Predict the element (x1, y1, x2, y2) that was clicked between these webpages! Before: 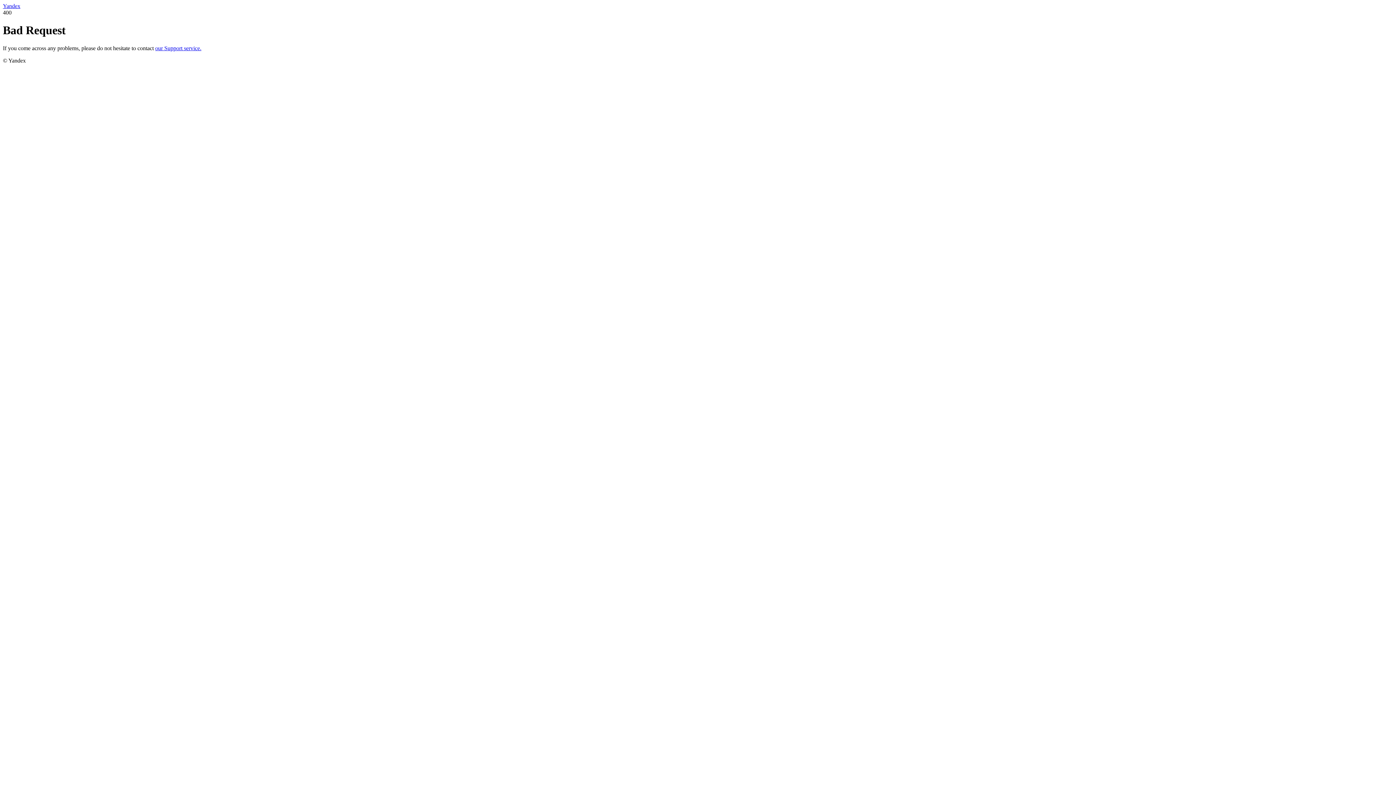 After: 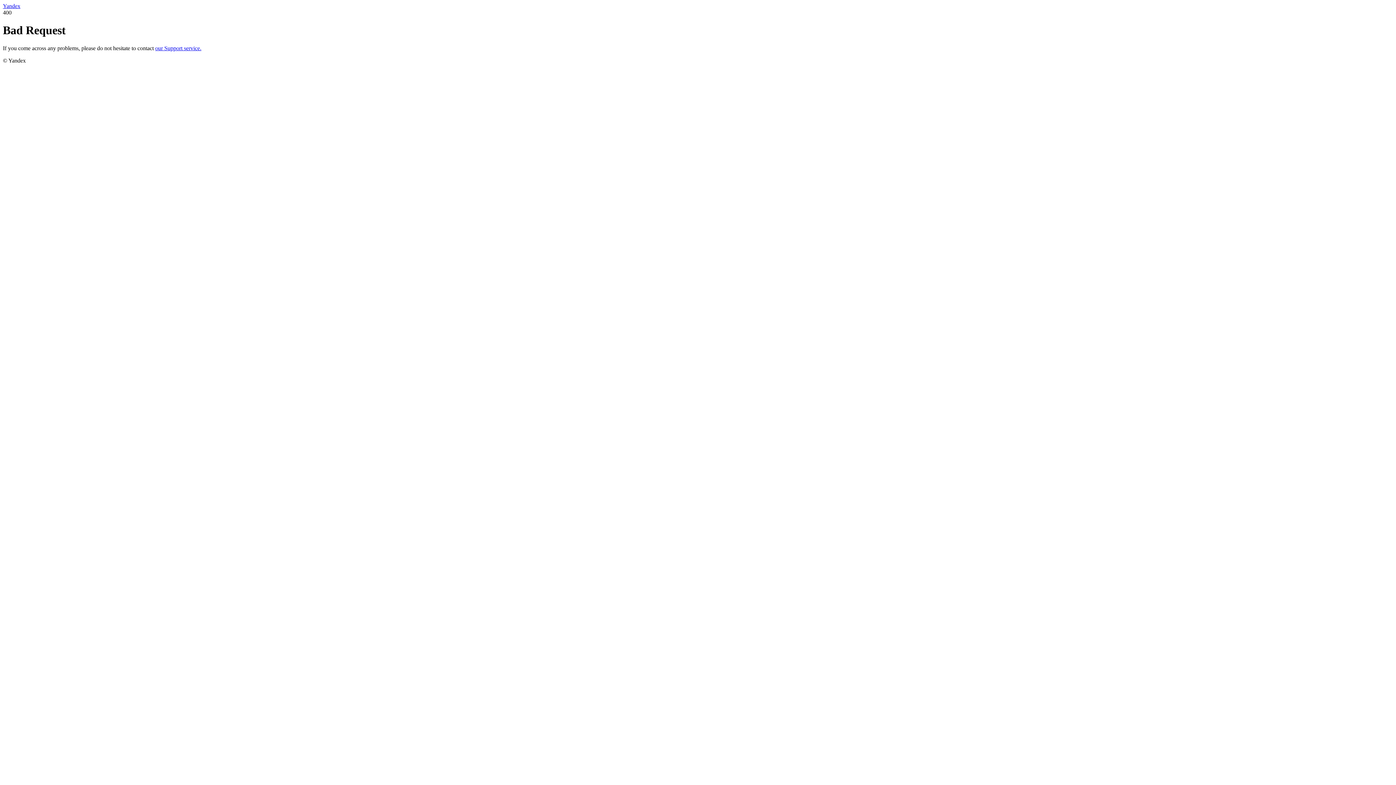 Action: label: Yandex bbox: (2, 2, 20, 9)